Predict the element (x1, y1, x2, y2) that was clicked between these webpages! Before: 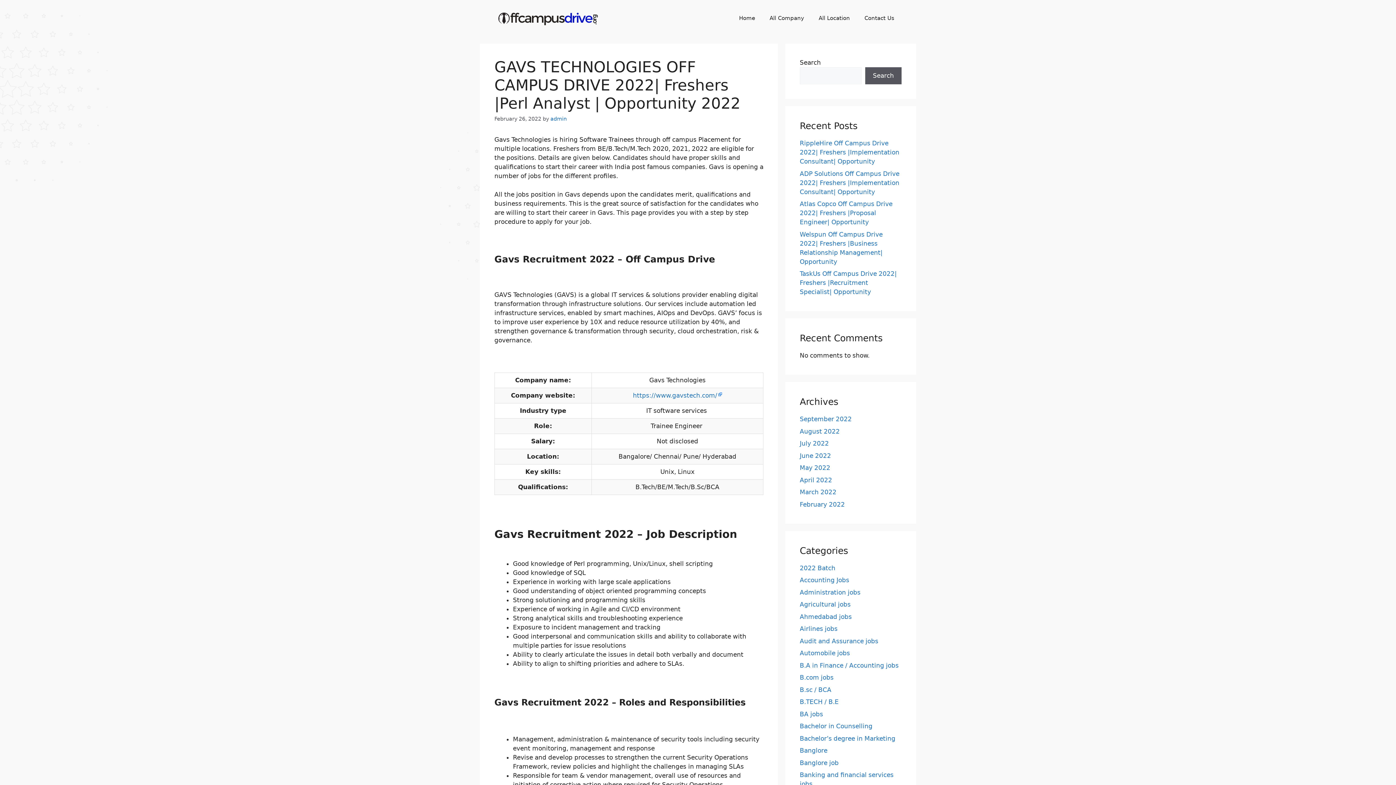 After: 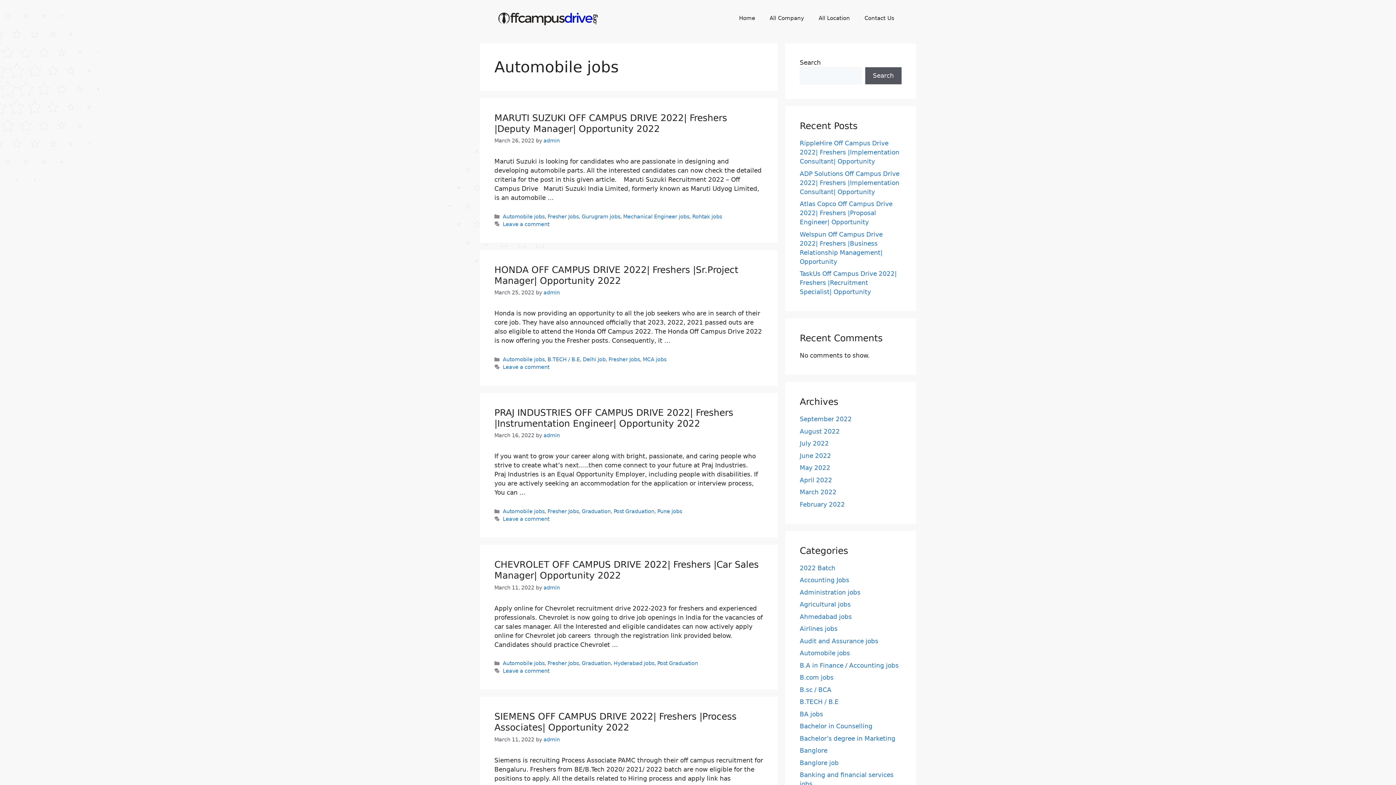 Action: label: Automobile jobs bbox: (800, 649, 850, 657)